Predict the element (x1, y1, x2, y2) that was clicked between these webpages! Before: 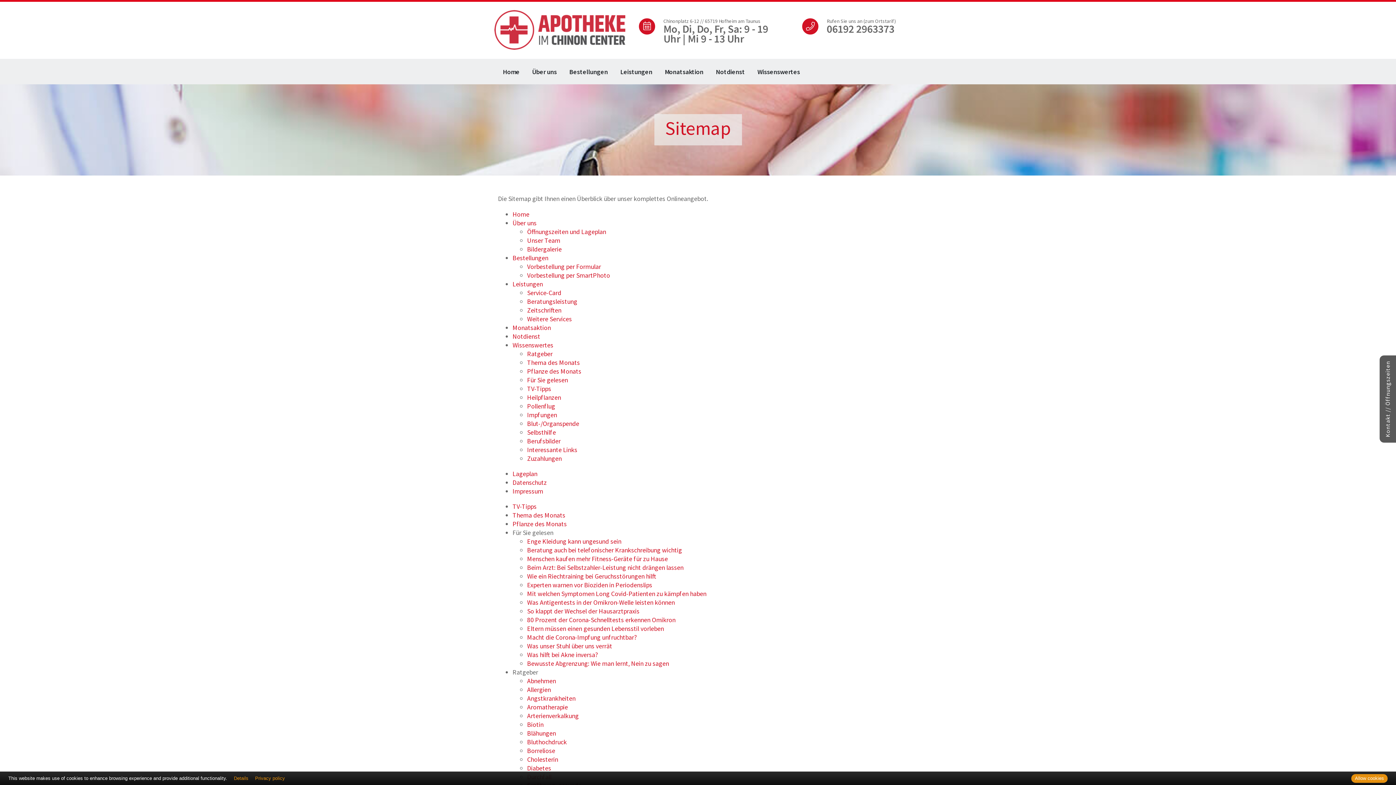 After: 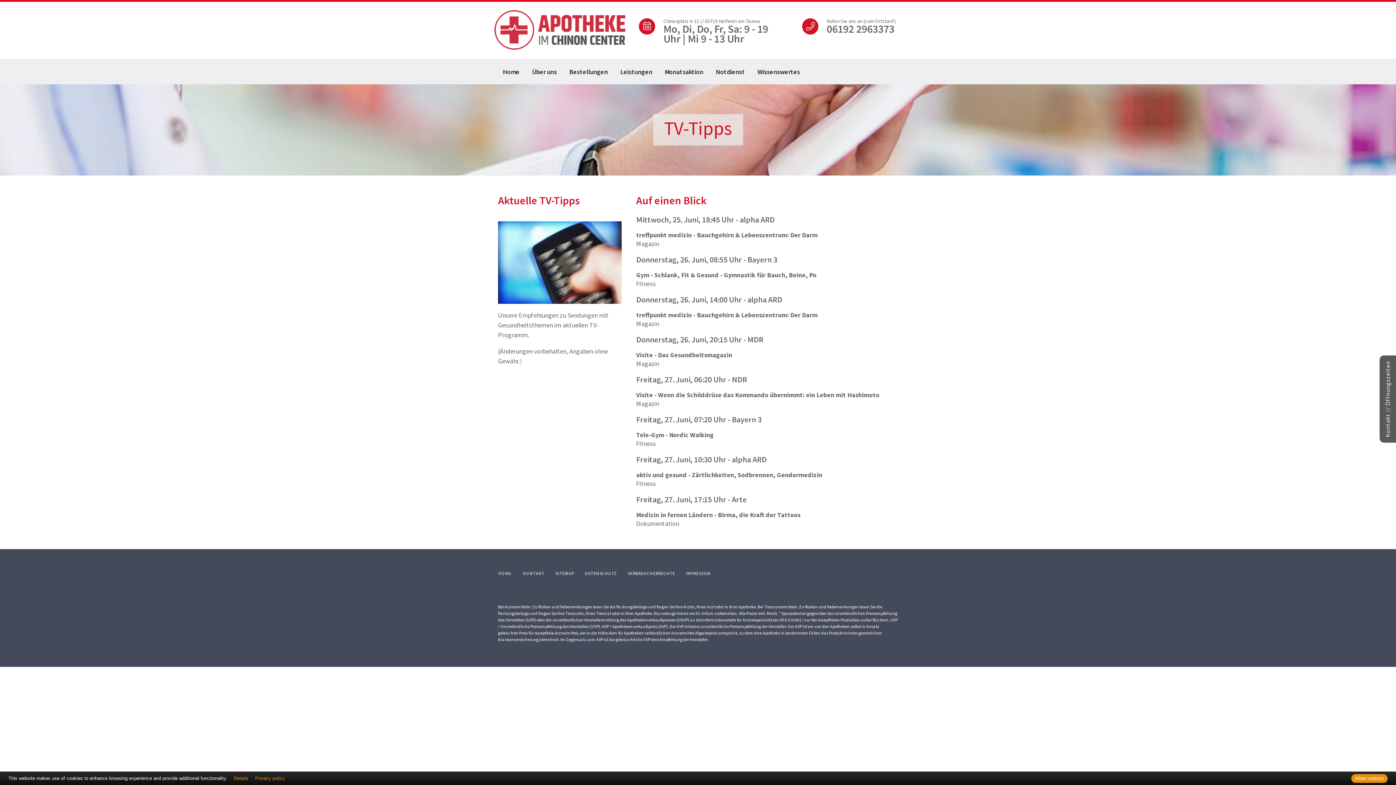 Action: bbox: (527, 384, 551, 393) label: TV-Tipps